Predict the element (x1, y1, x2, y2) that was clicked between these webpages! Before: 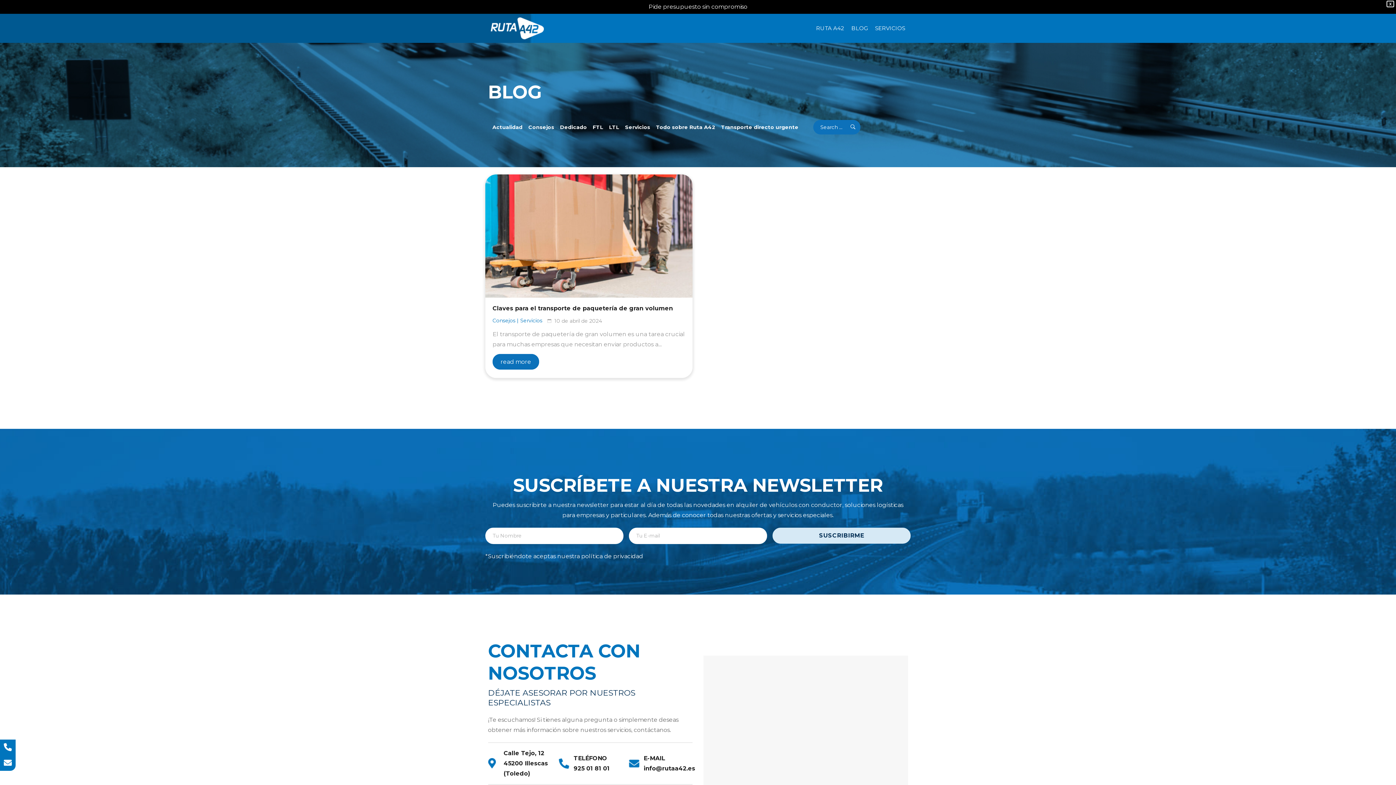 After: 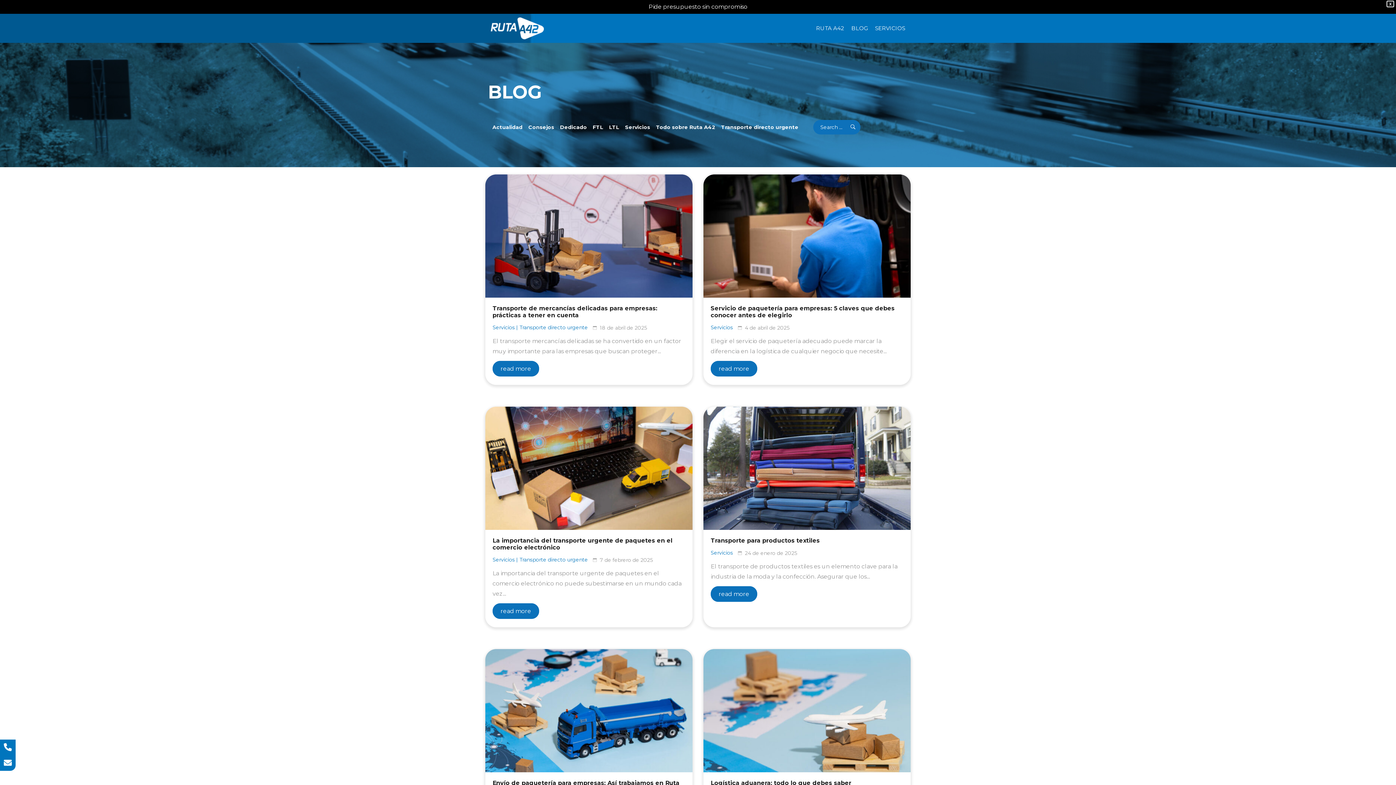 Action: bbox: (625, 120, 650, 134) label: Servicios